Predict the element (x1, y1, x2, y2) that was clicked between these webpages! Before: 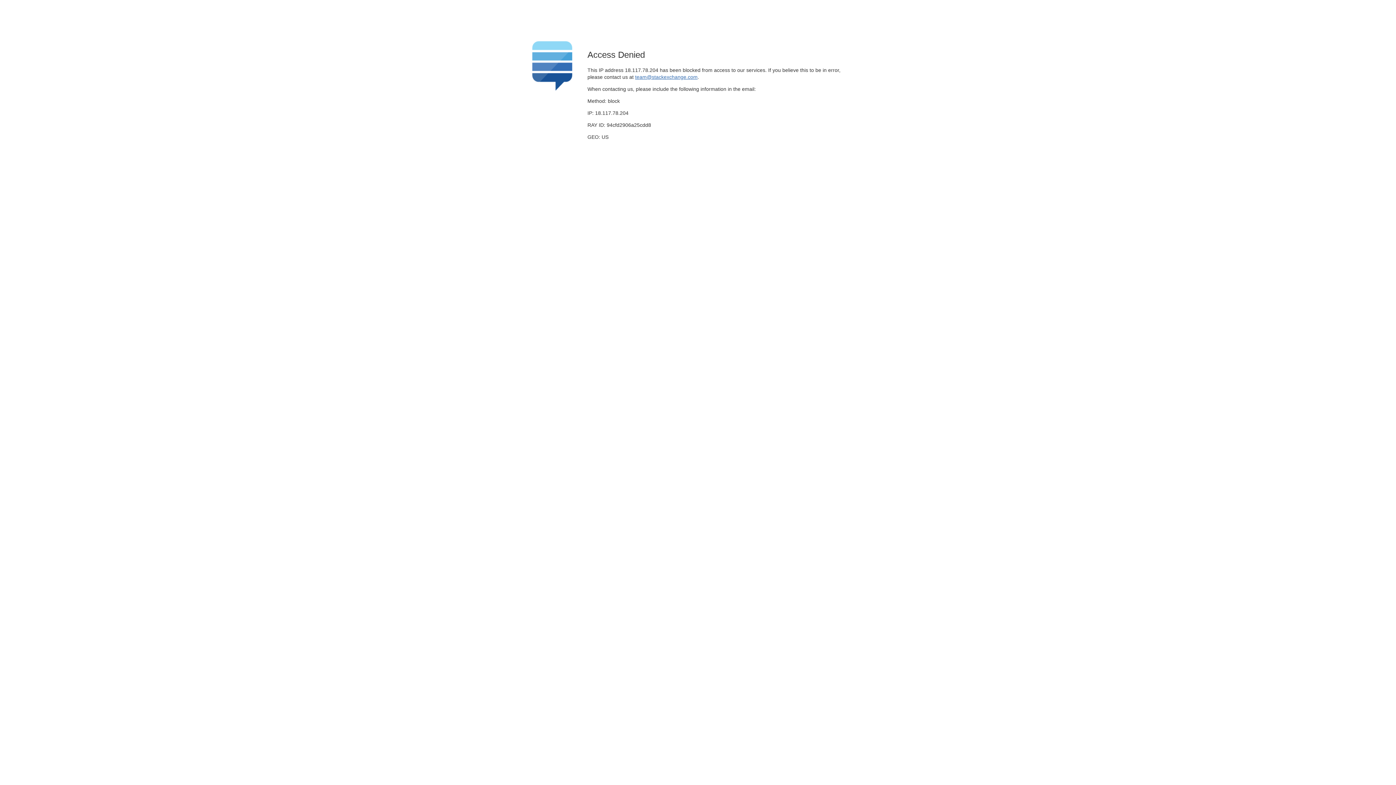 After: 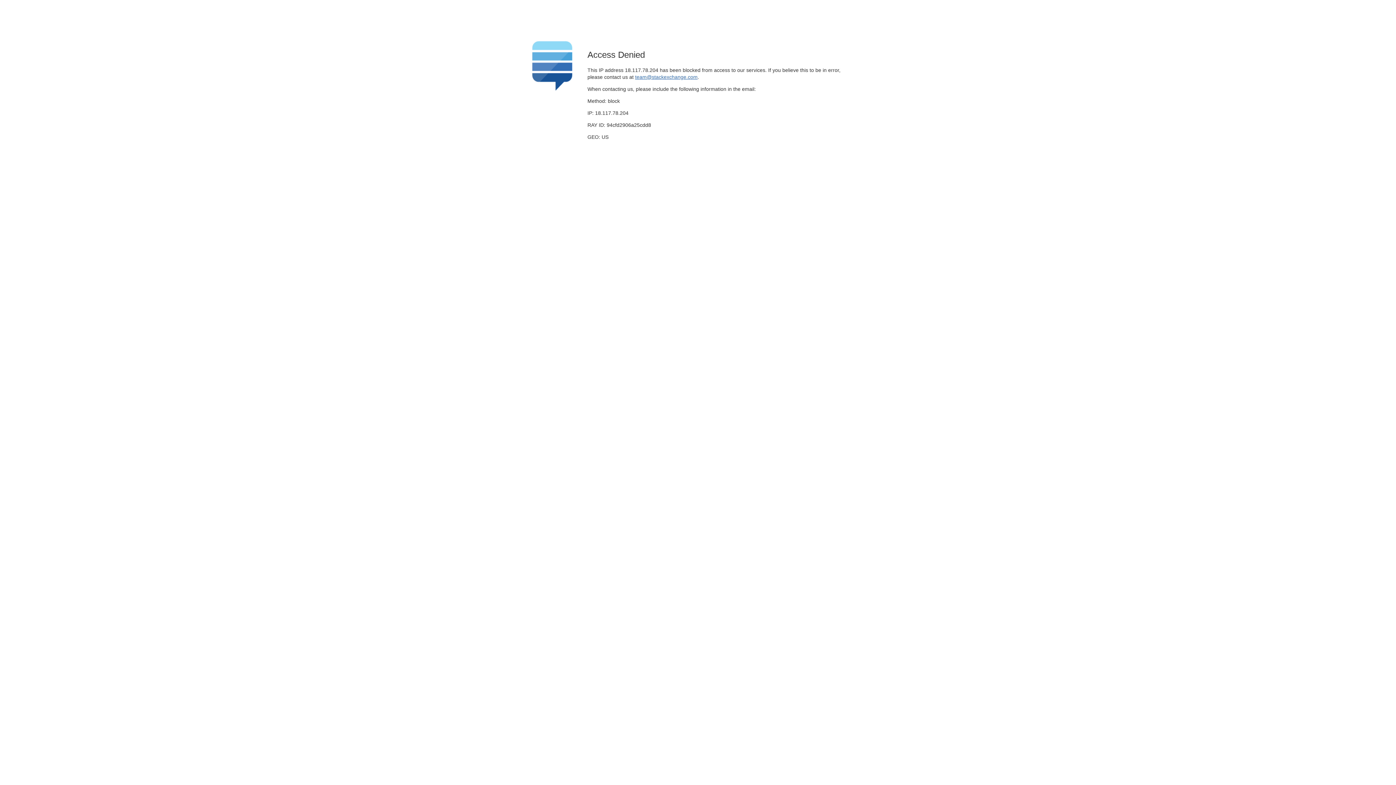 Action: bbox: (635, 74, 697, 79) label: team@stackexchange.com